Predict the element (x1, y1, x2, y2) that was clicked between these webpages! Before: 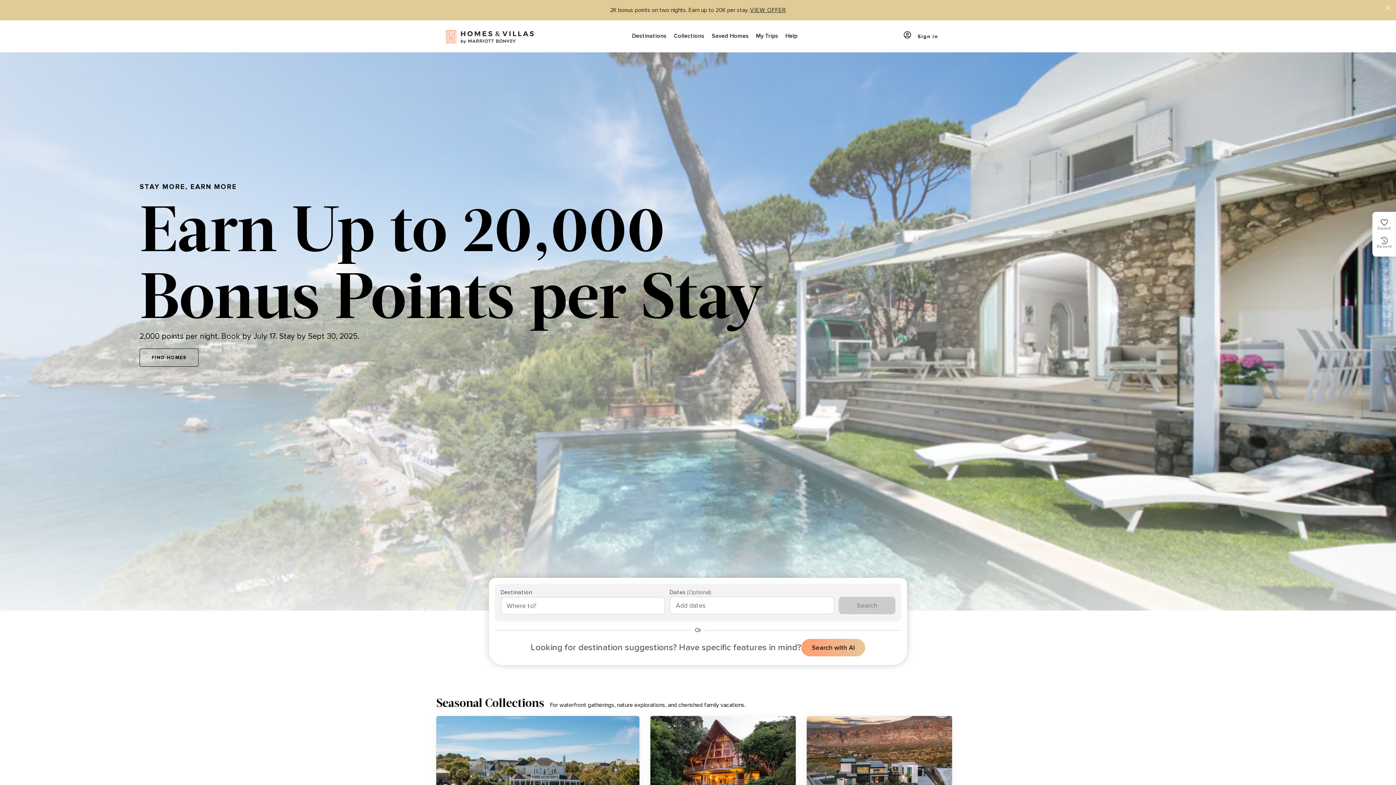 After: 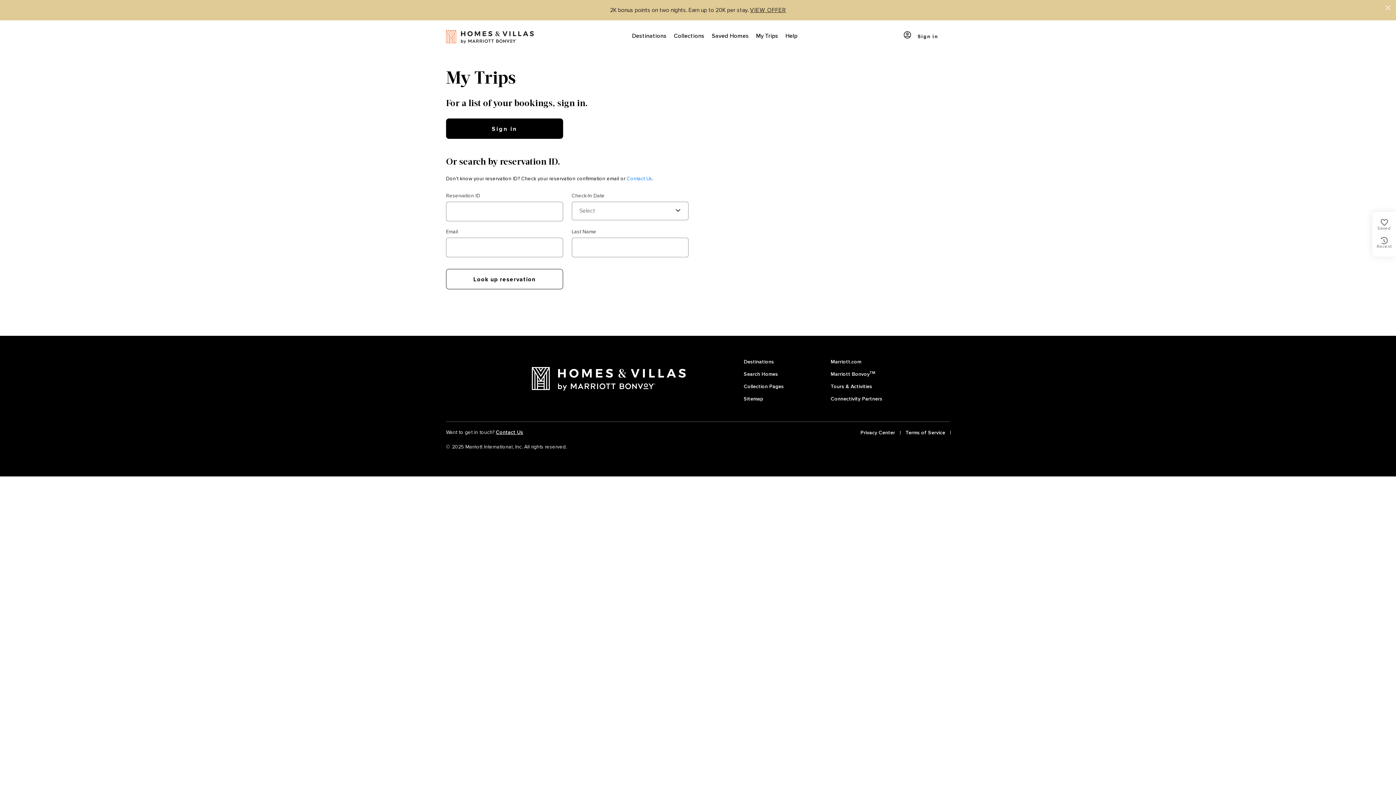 Action: label: My Trips bbox: (752, 20, 782, 52)